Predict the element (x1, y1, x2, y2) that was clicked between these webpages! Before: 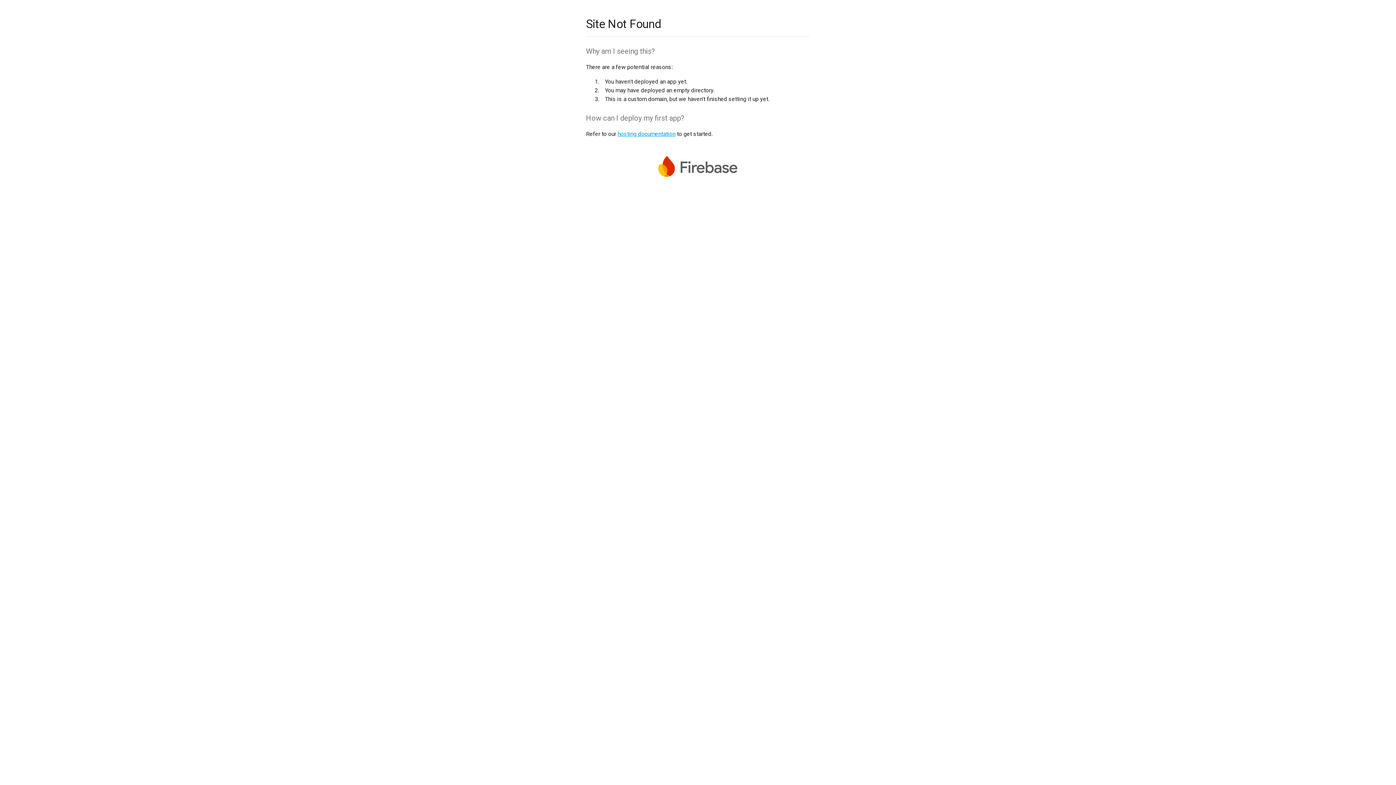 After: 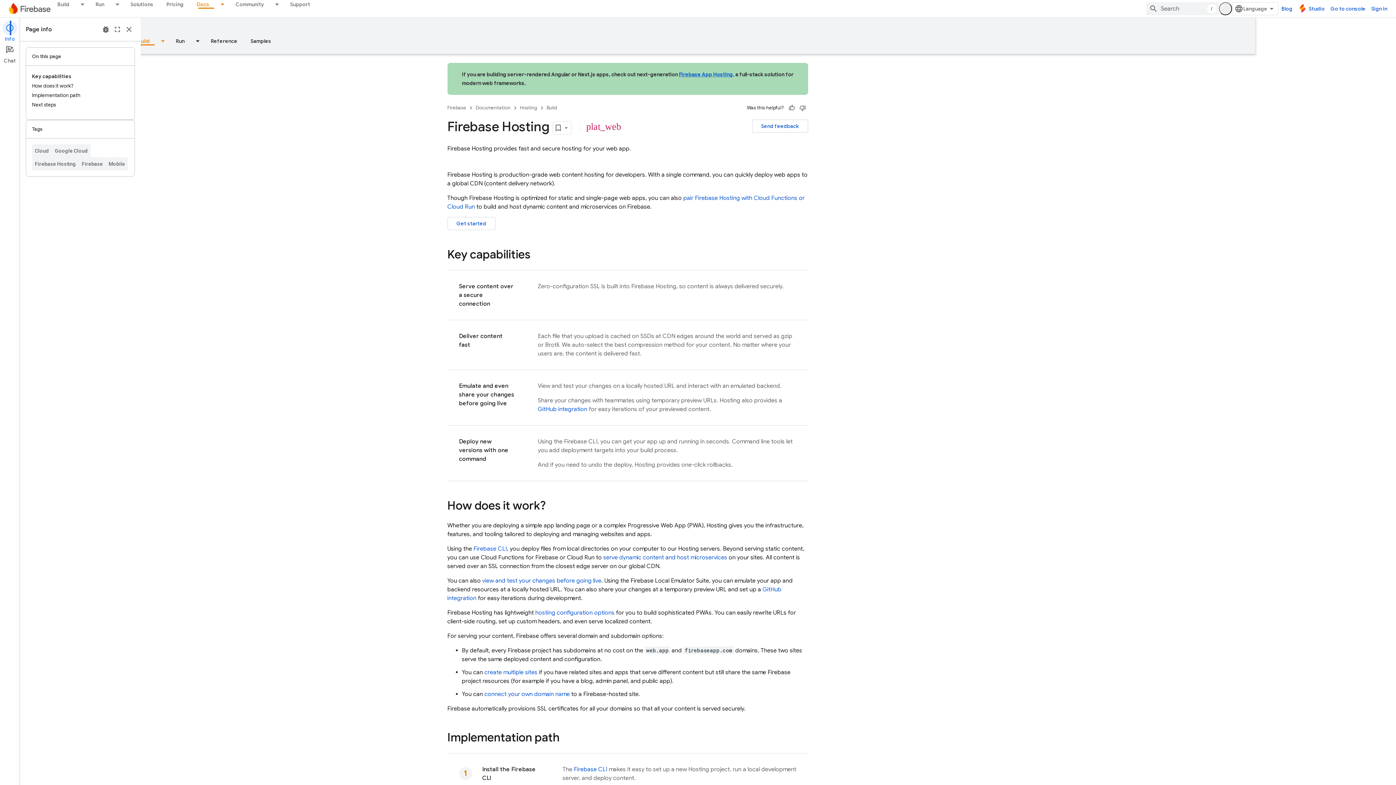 Action: bbox: (617, 130, 675, 137) label: hosting documentation